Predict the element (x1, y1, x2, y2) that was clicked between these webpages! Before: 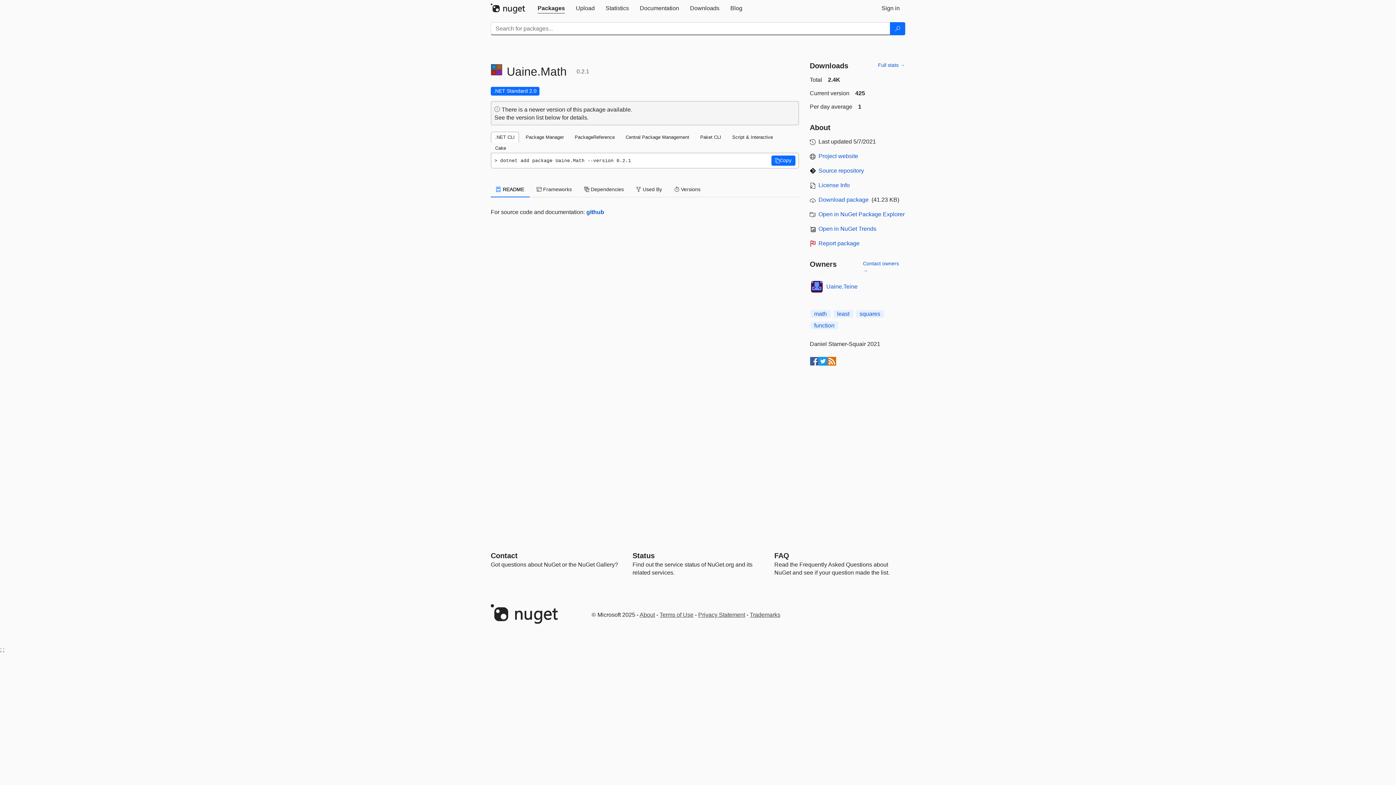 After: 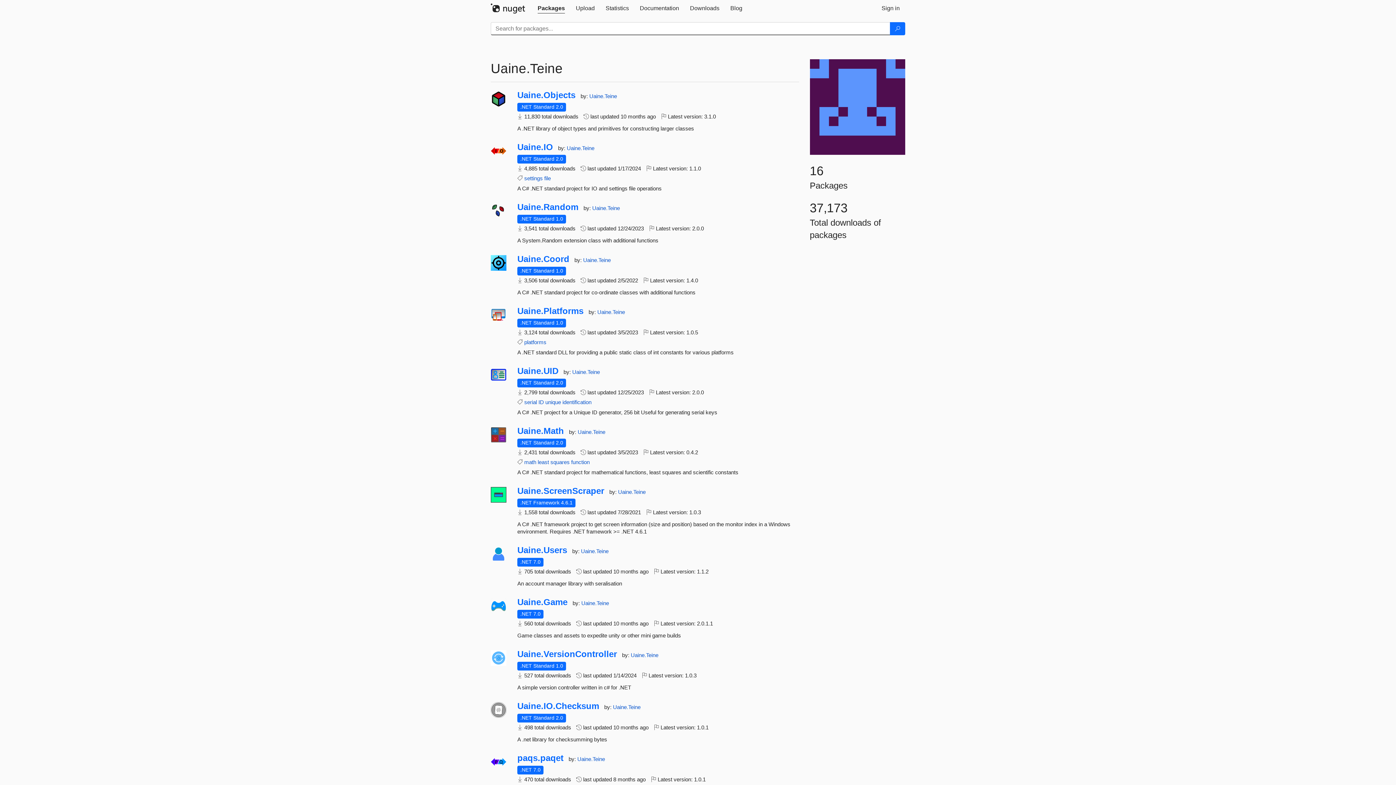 Action: bbox: (826, 282, 857, 290) label: Uaine.Teine